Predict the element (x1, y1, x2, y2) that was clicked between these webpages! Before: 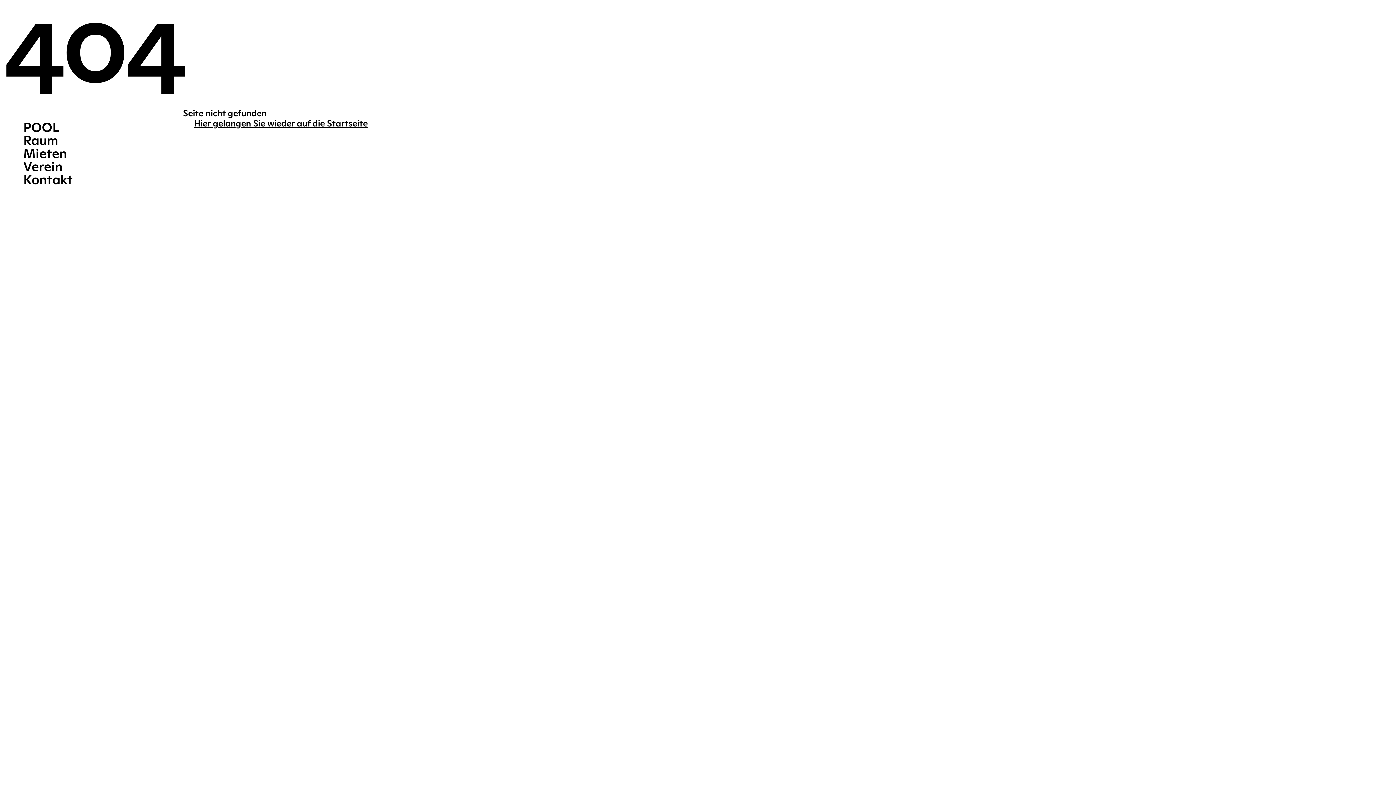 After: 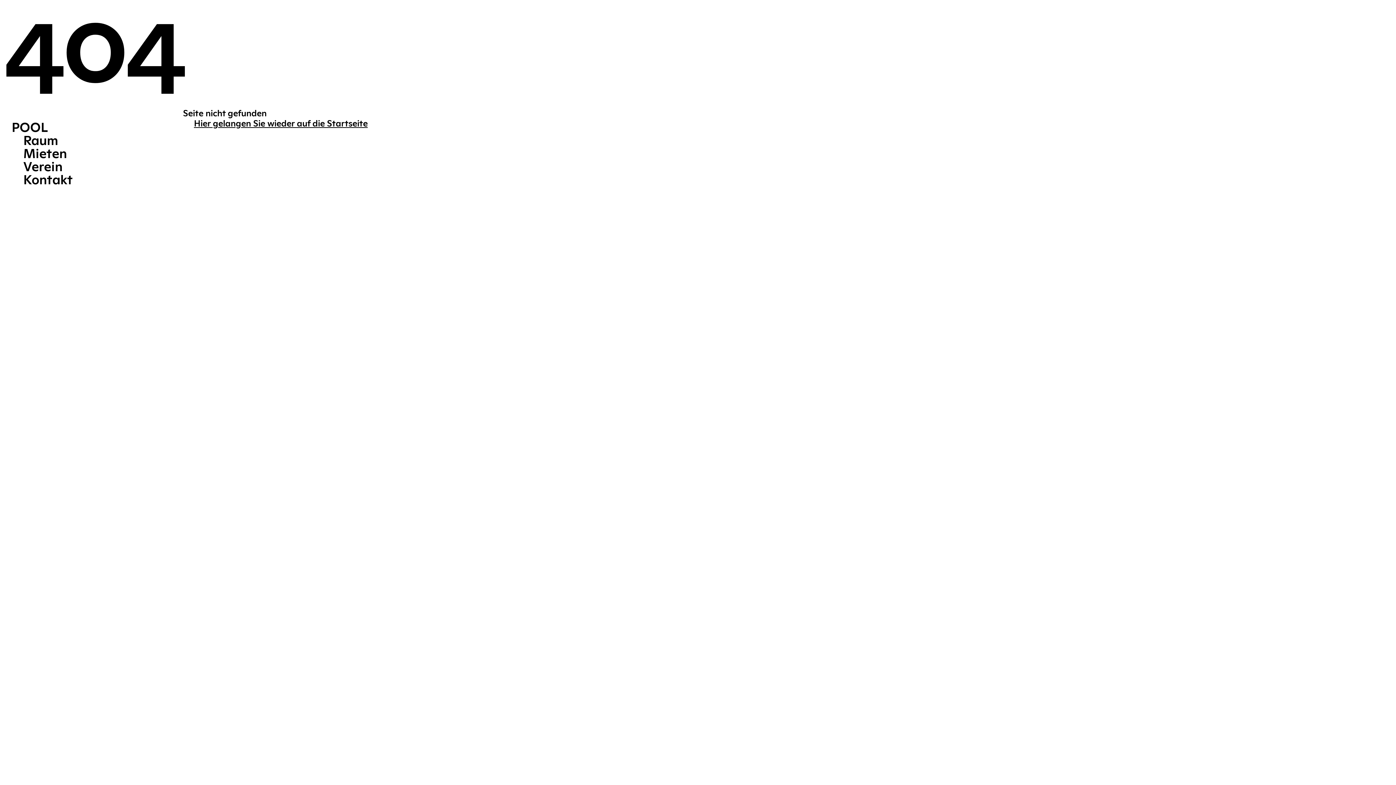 Action: label: POOL bbox: (23, 118, 59, 136)